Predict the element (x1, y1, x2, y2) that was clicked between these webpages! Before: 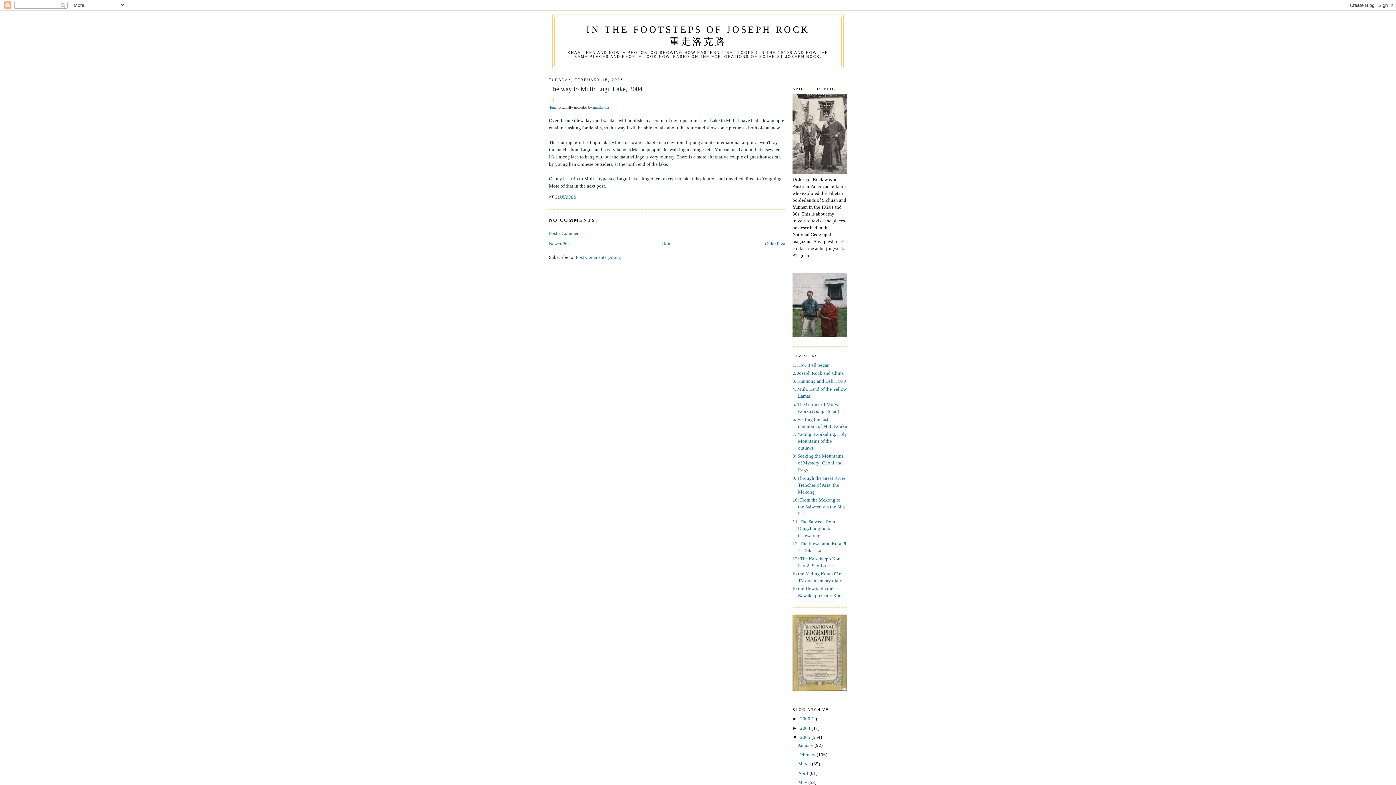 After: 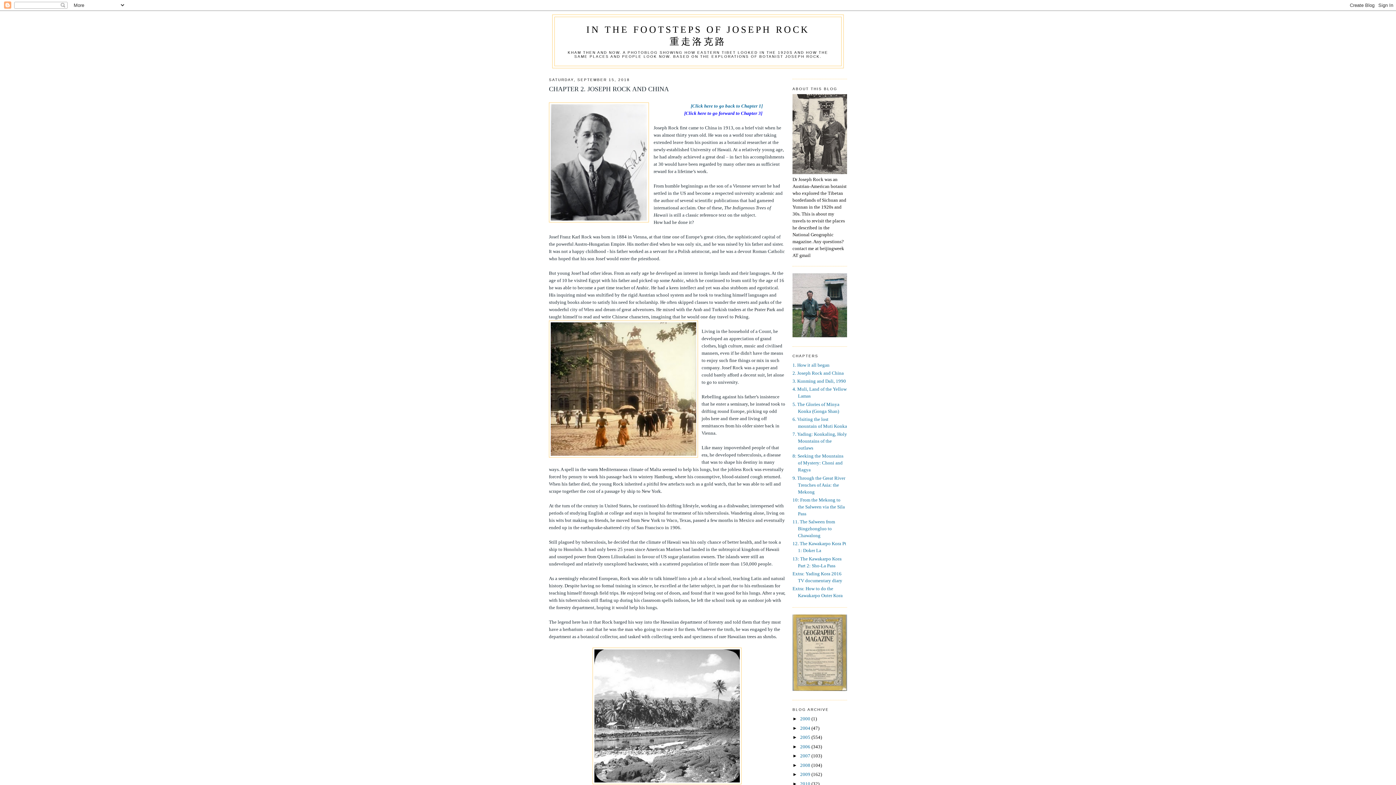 Action: label: 2. Joseph Rock and China bbox: (792, 370, 844, 375)